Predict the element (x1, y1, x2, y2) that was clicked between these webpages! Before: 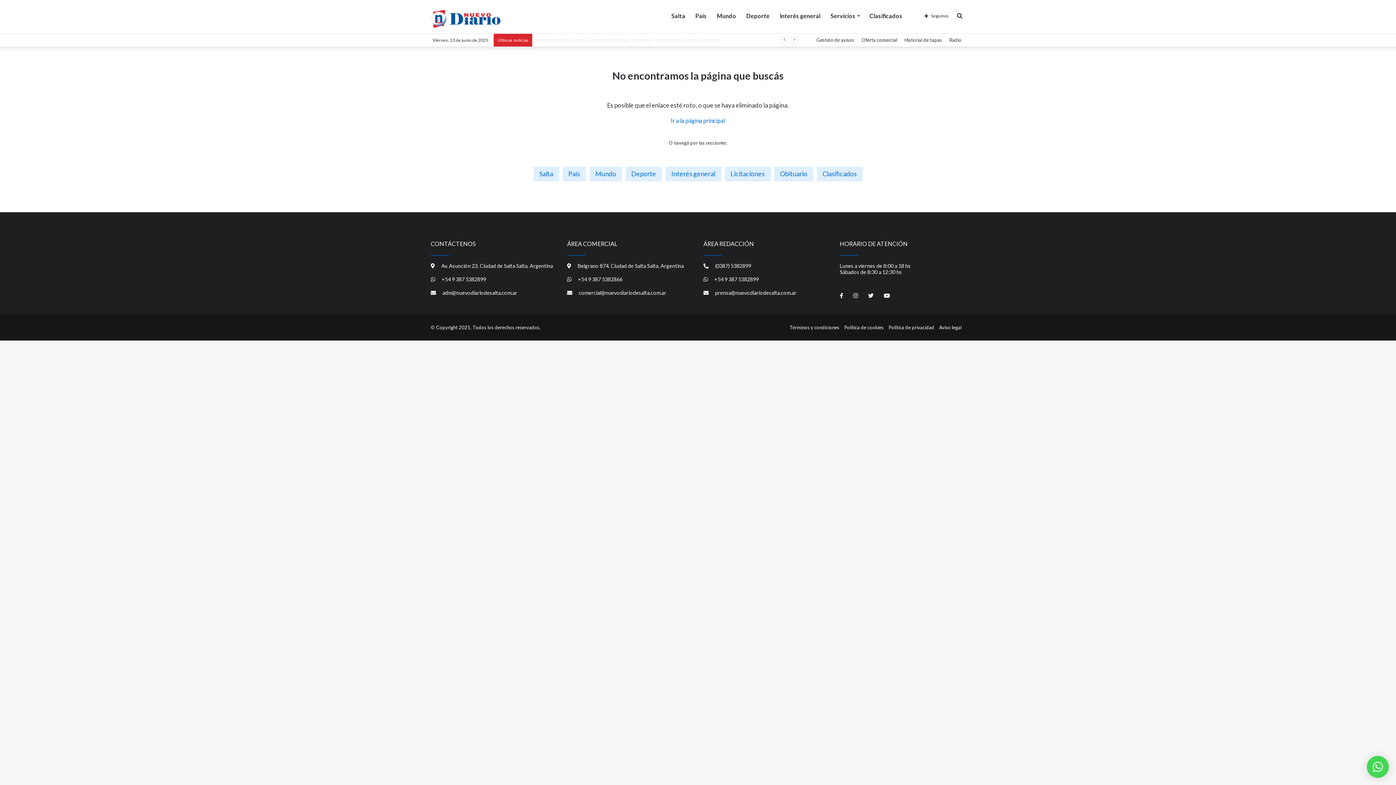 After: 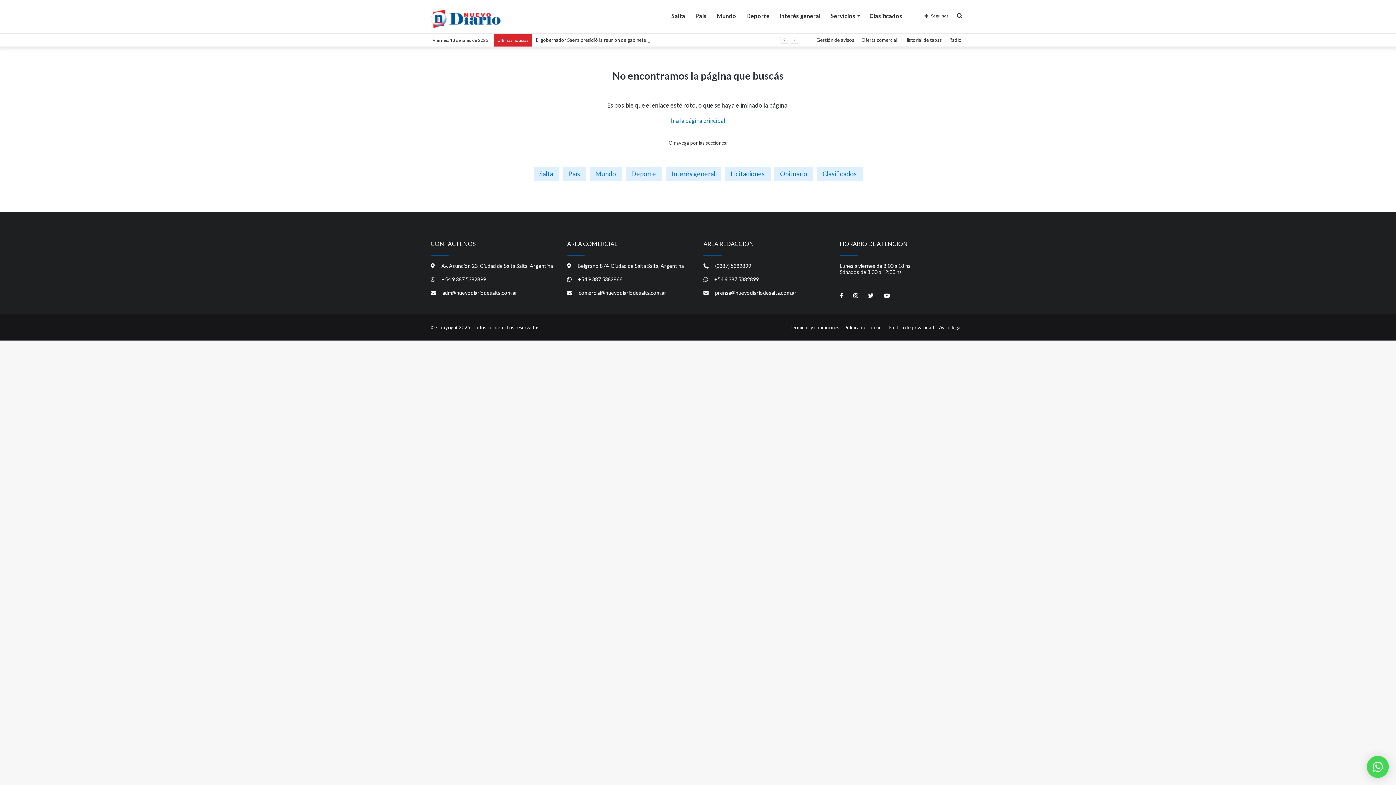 Action: bbox: (864, 0, 907, 32) label: Clasificados